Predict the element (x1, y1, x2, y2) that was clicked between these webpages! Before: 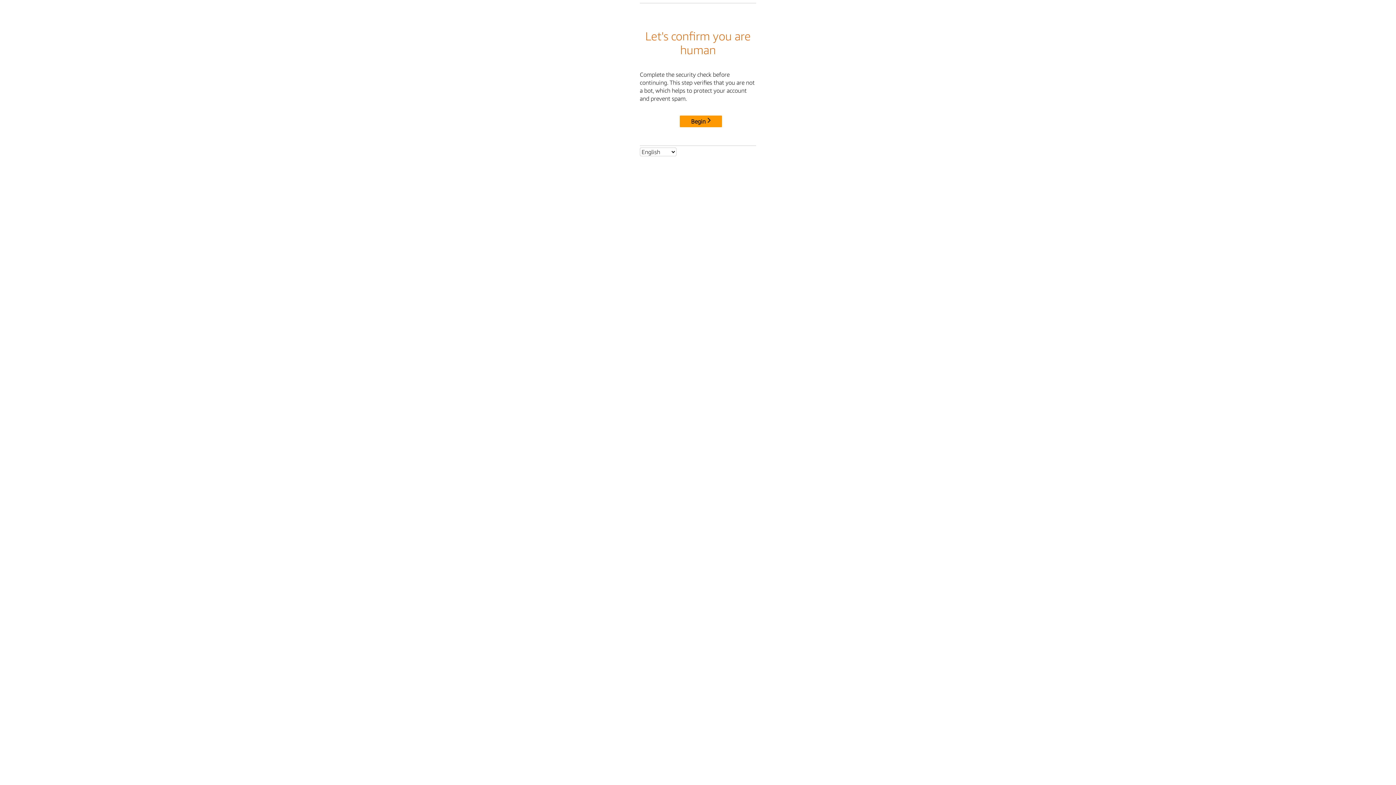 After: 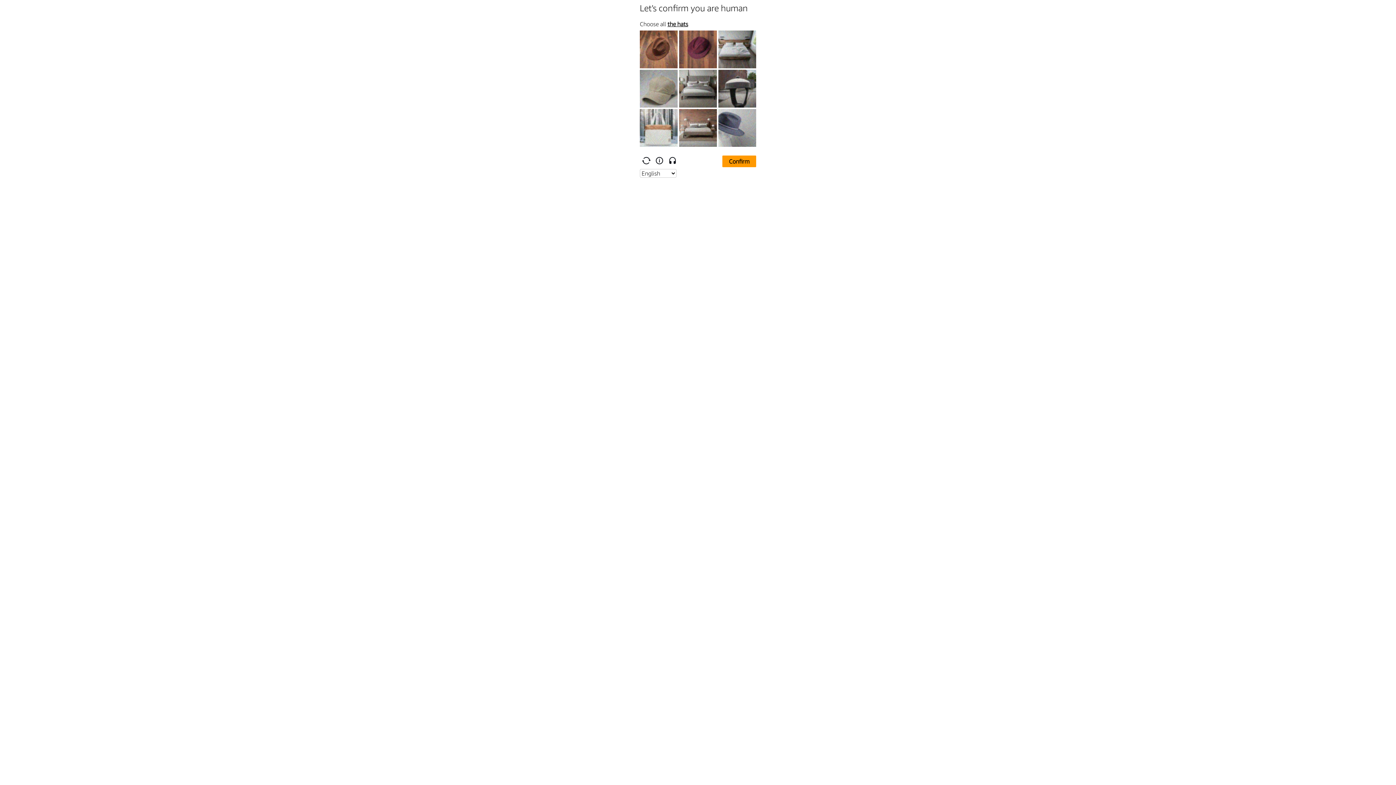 Action: bbox: (680, 115, 722, 127) label: Begin